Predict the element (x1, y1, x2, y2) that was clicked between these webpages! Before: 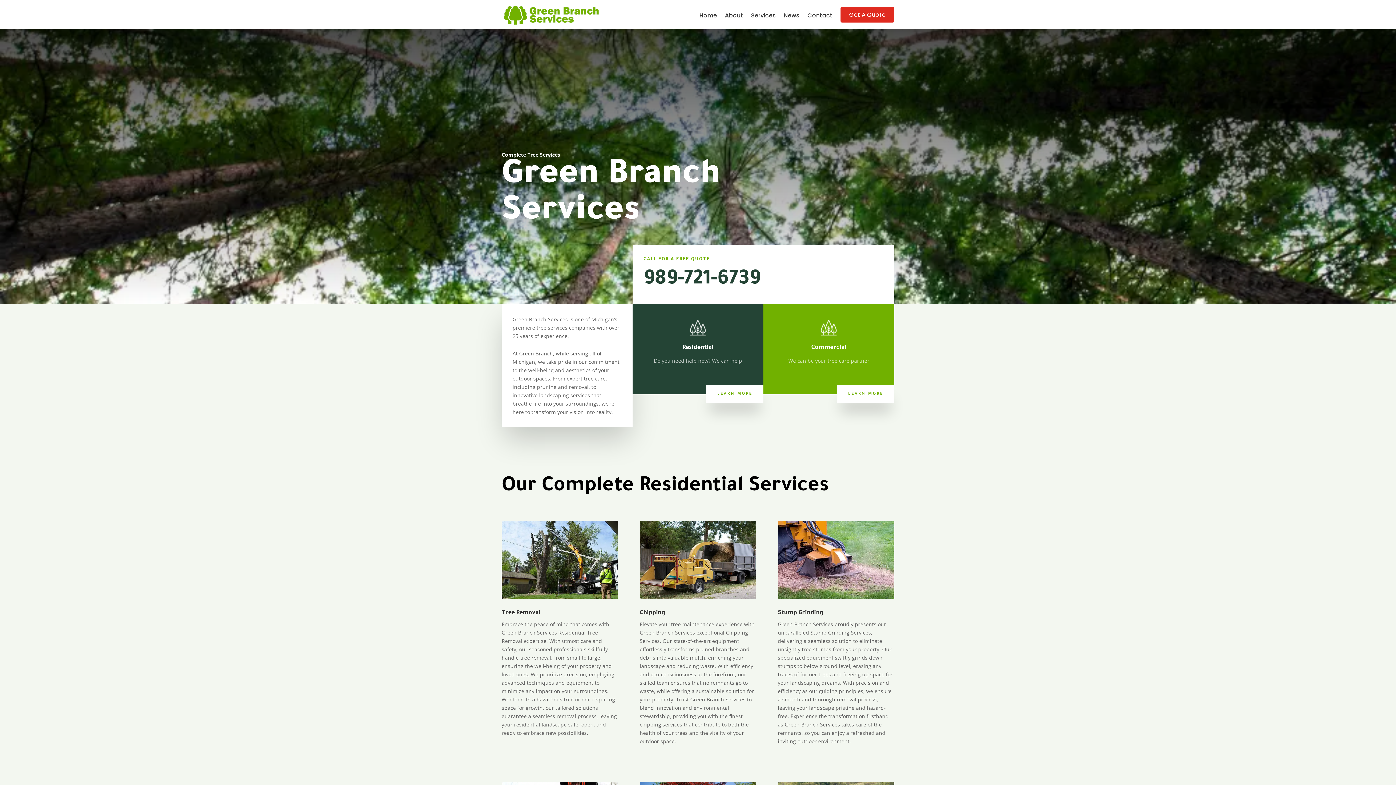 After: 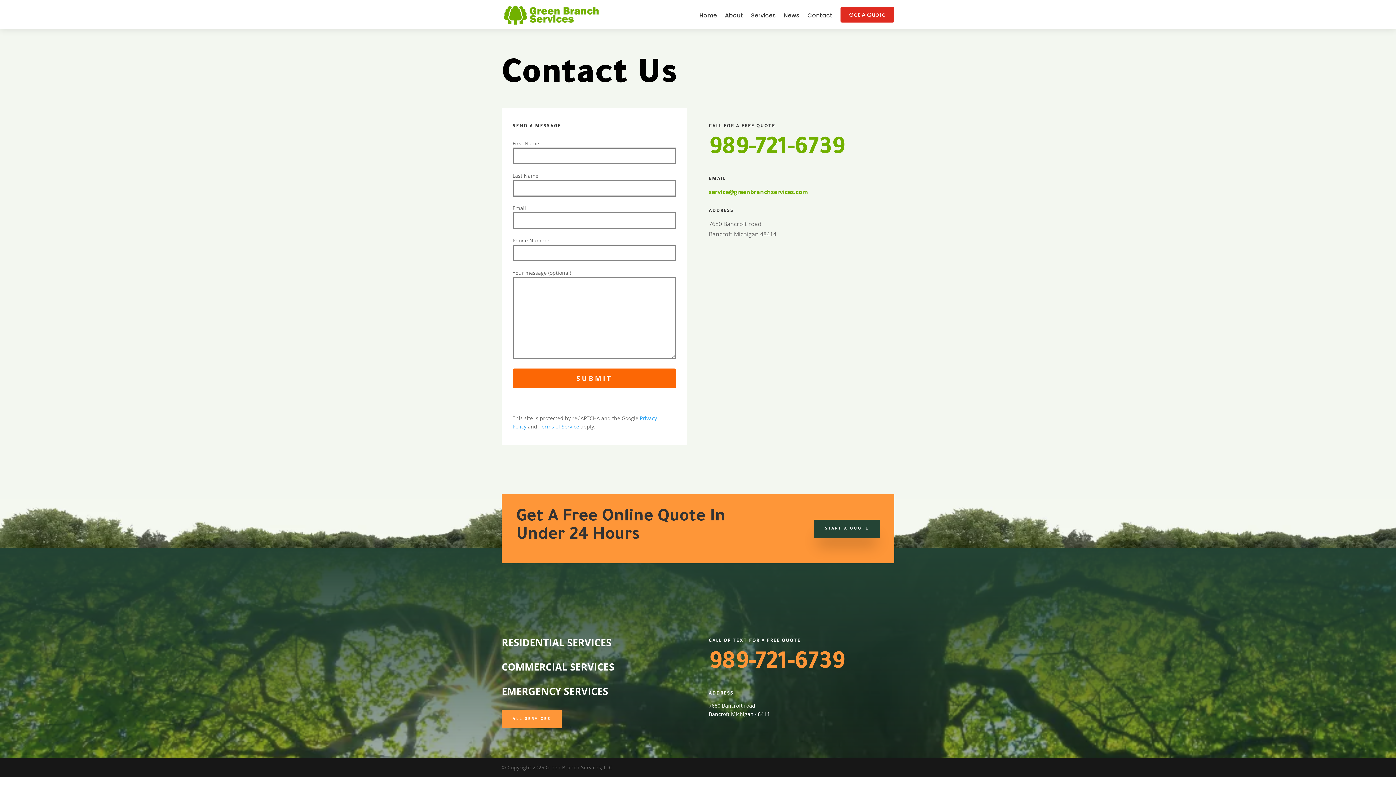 Action: bbox: (807, 13, 832, 29) label: Contact